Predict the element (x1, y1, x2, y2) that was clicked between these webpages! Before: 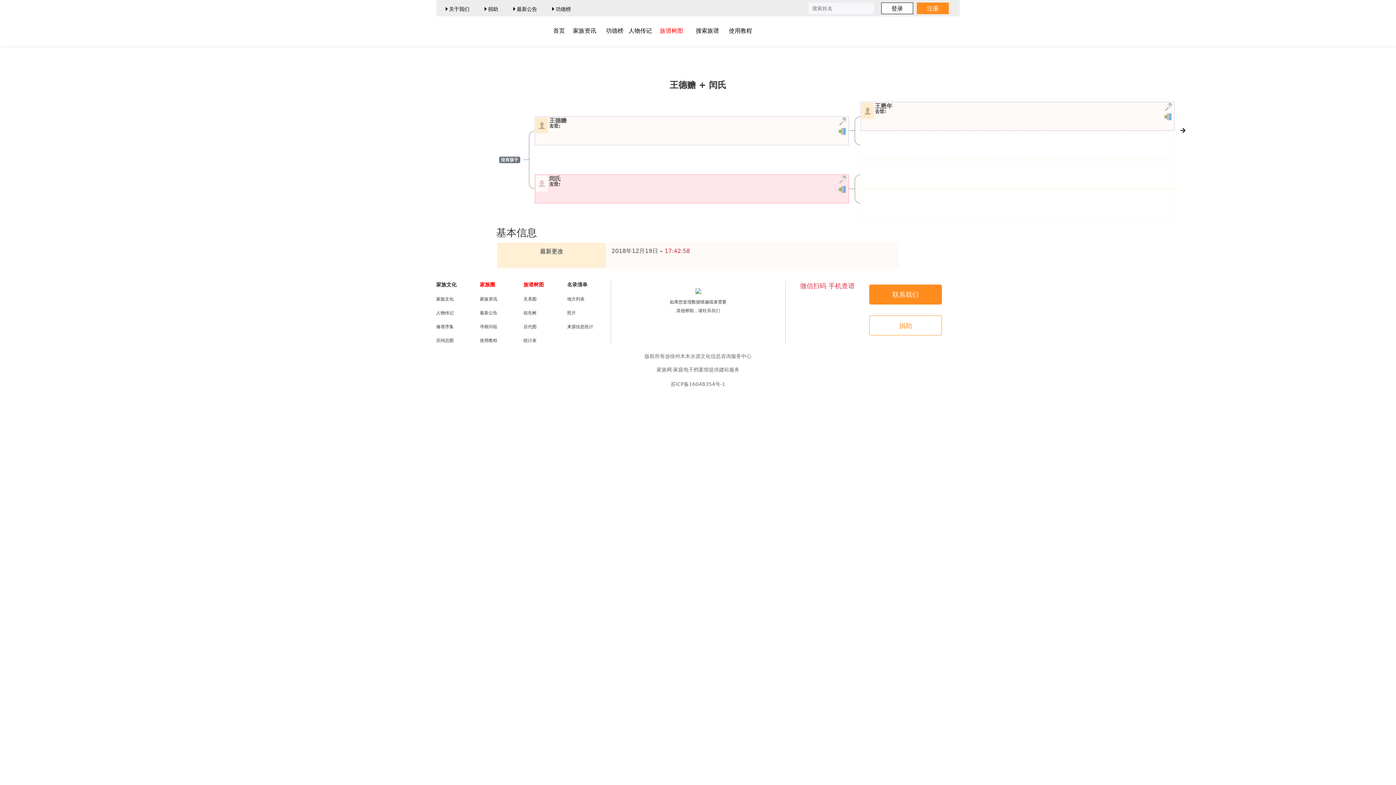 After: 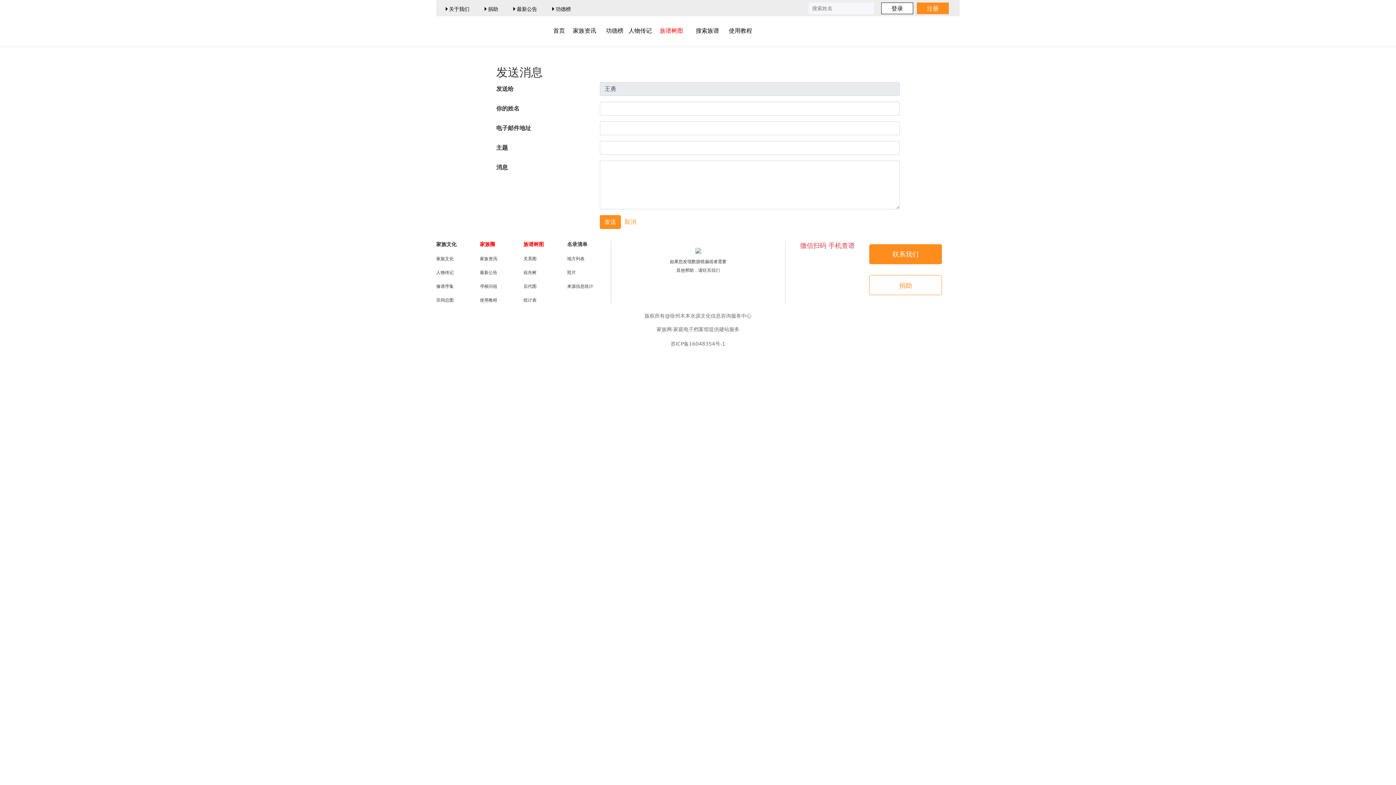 Action: bbox: (599, 0, 611, 18)